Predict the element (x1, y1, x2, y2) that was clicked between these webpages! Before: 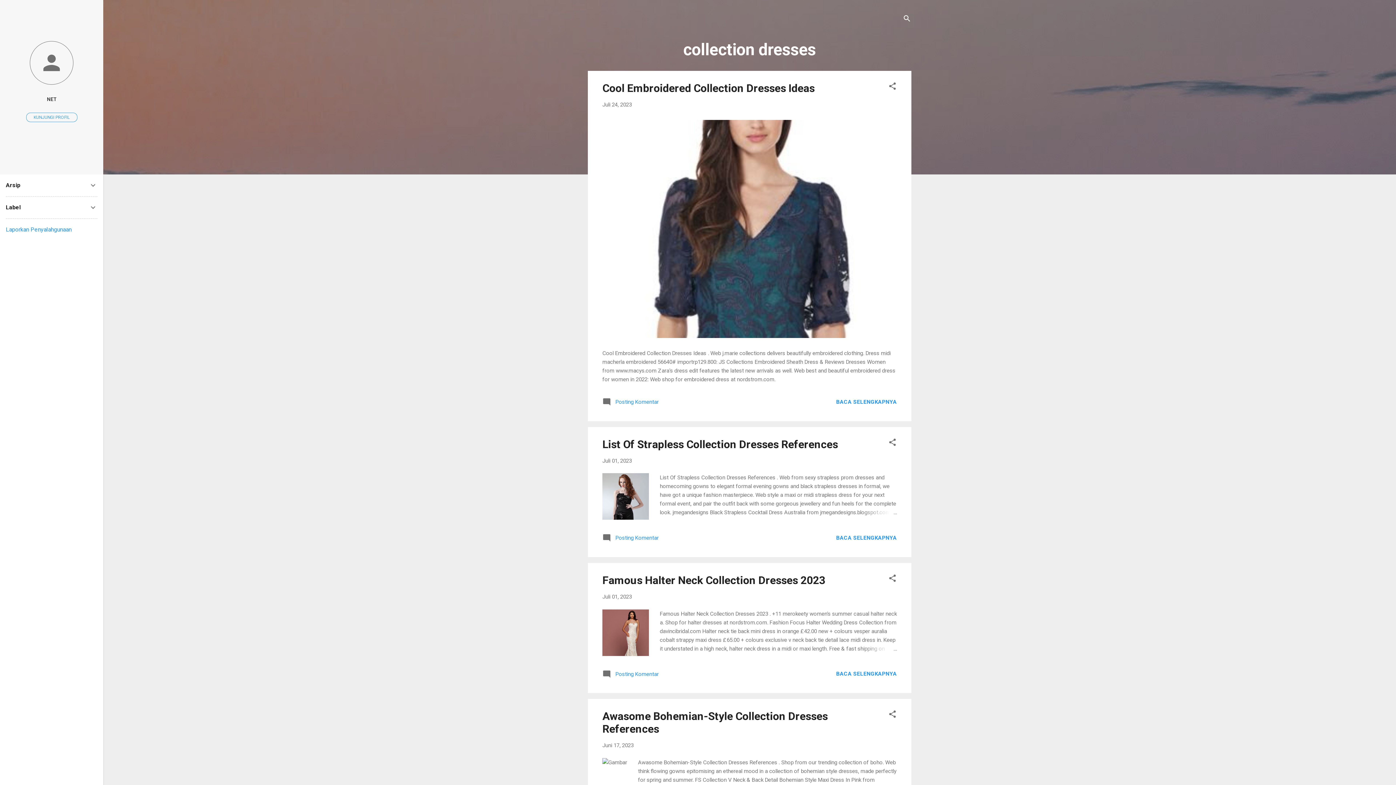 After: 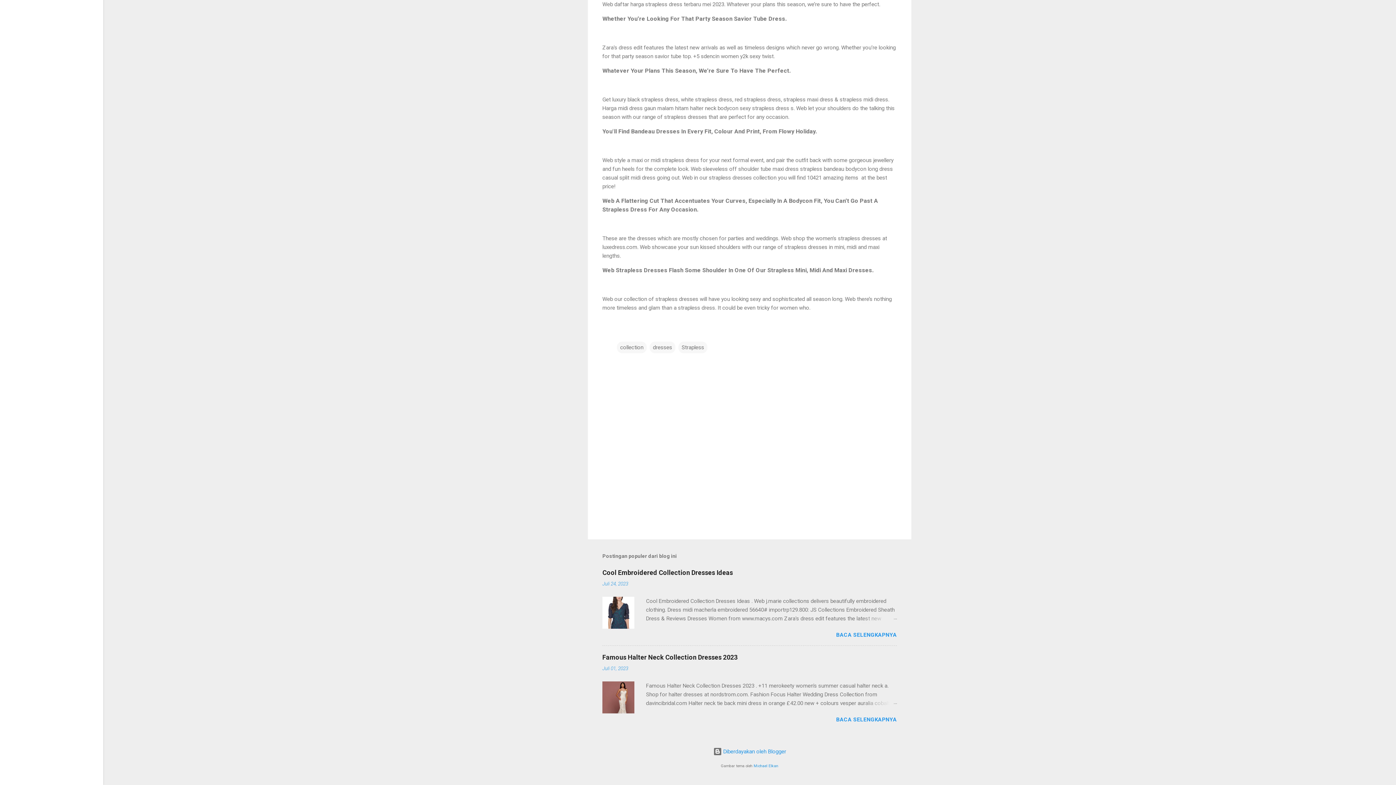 Action: bbox: (602, 537, 658, 544) label:  Posting Komentar